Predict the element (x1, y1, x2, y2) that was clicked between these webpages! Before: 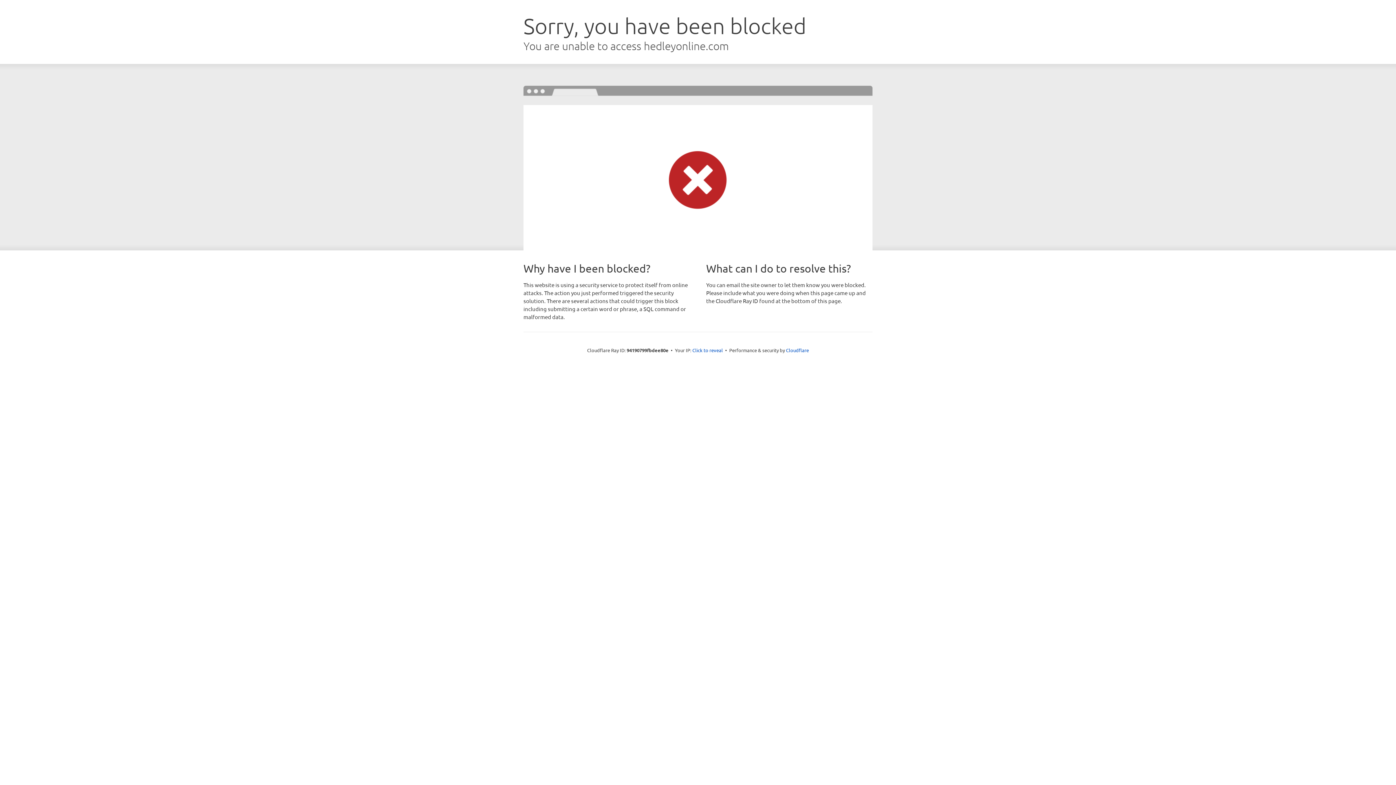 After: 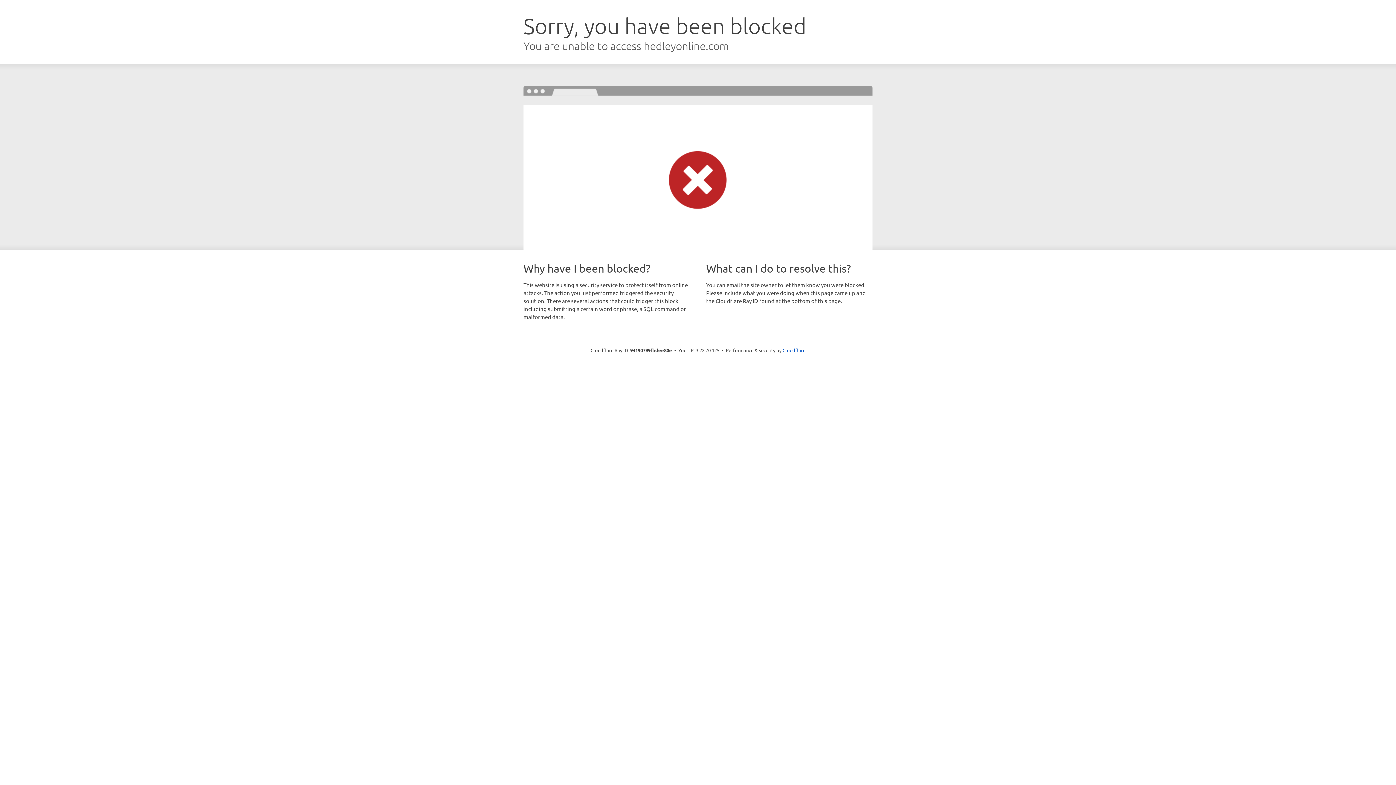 Action: bbox: (692, 346, 723, 353) label: Click to reveal